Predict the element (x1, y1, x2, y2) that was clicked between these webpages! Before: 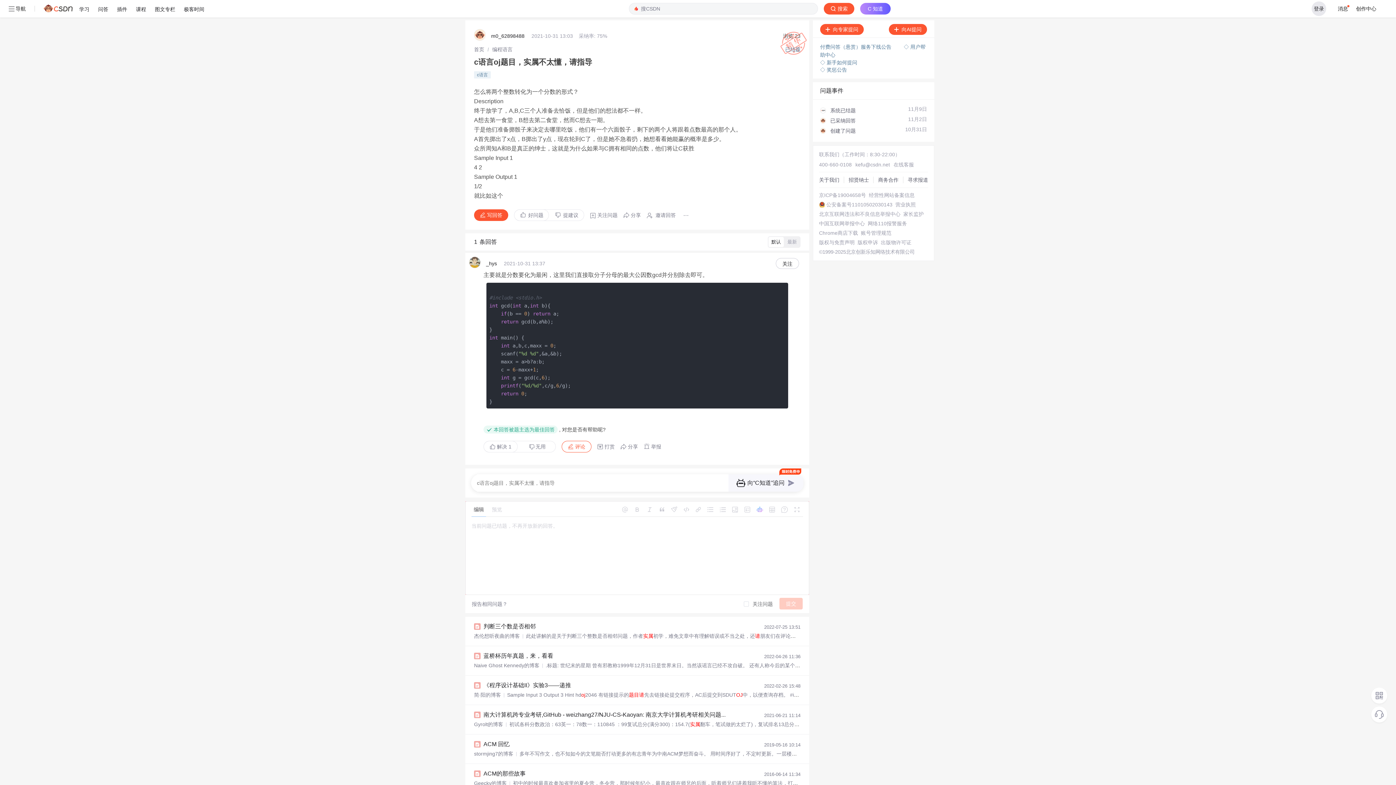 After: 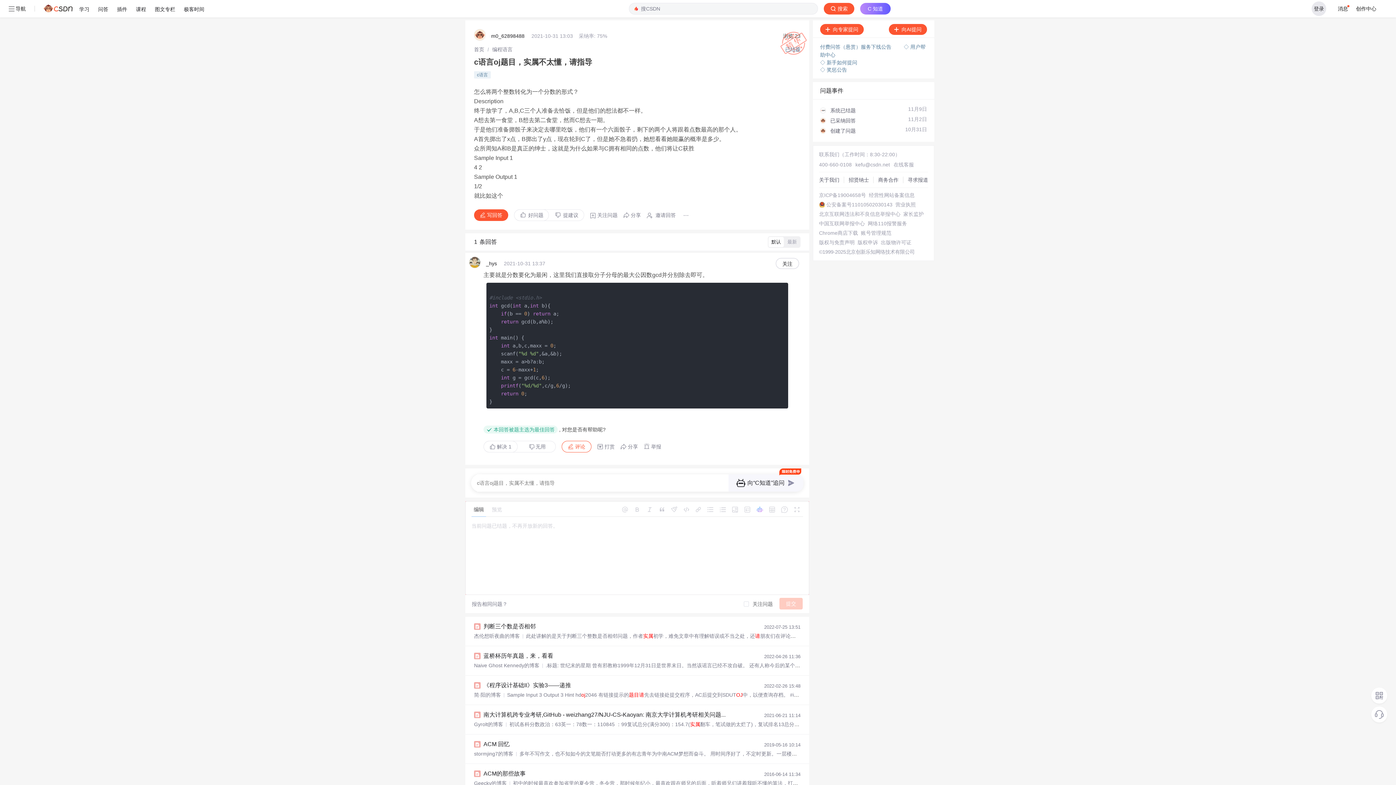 Action: label: 版权申诉 bbox: (857, 239, 878, 245)